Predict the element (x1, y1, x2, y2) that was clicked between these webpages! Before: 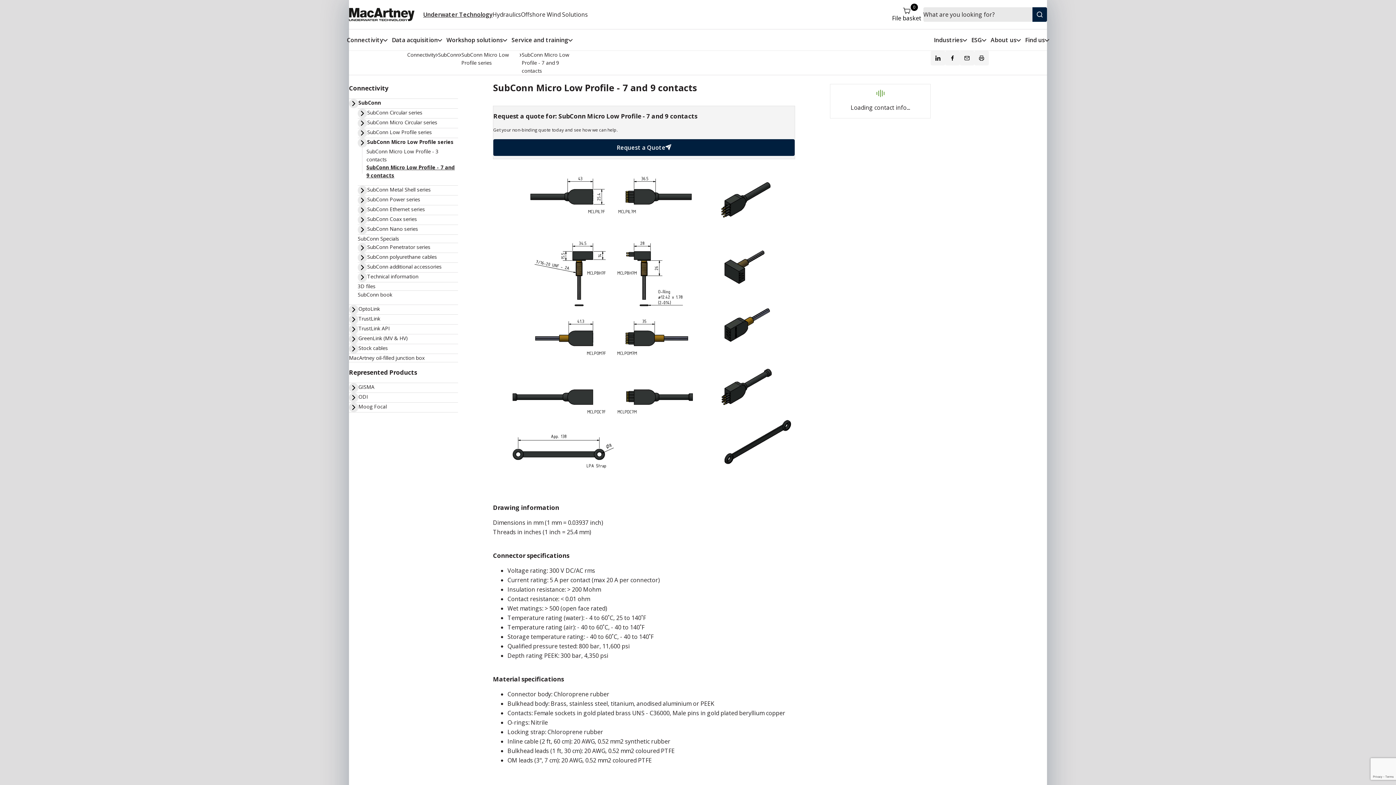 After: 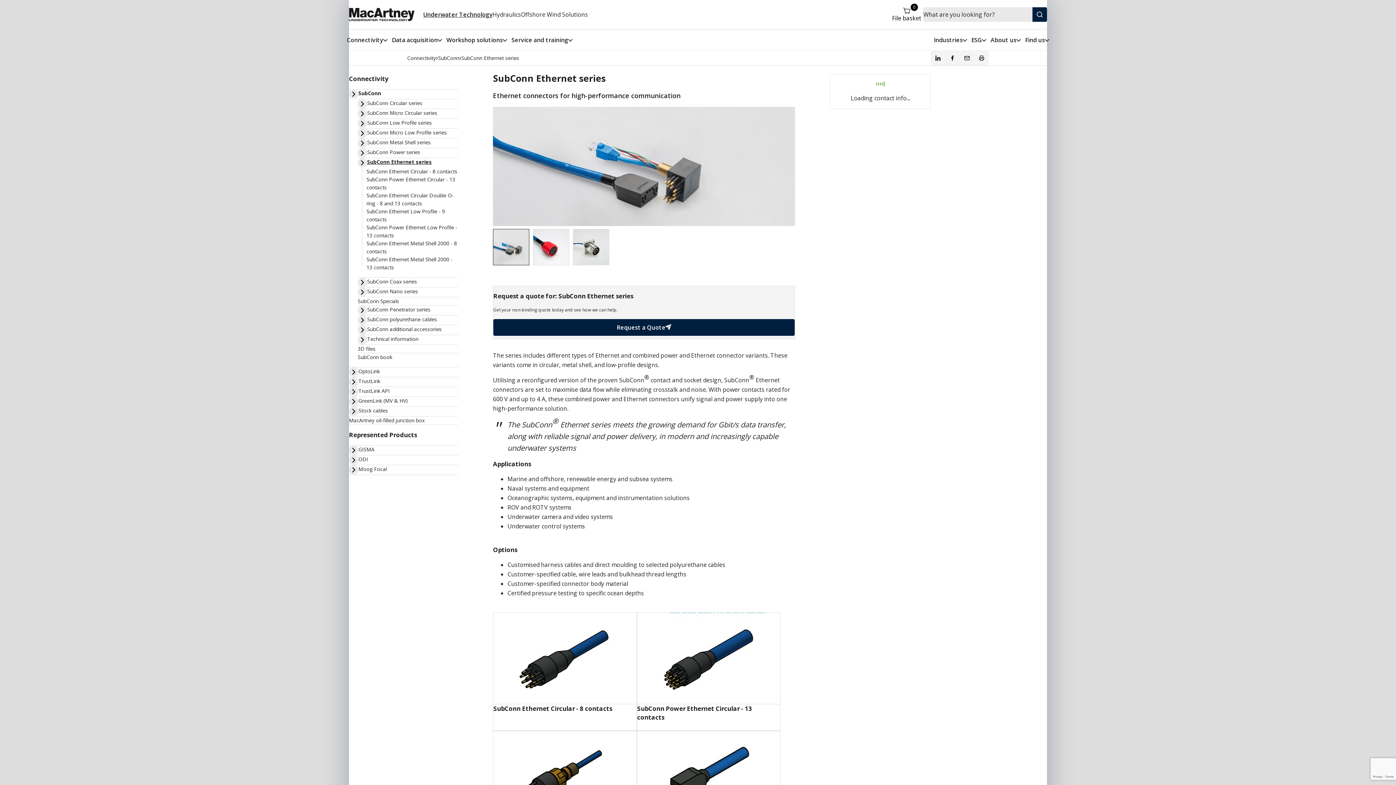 Action: label: SubConn Ethernet series bbox: (367, 205, 458, 214)